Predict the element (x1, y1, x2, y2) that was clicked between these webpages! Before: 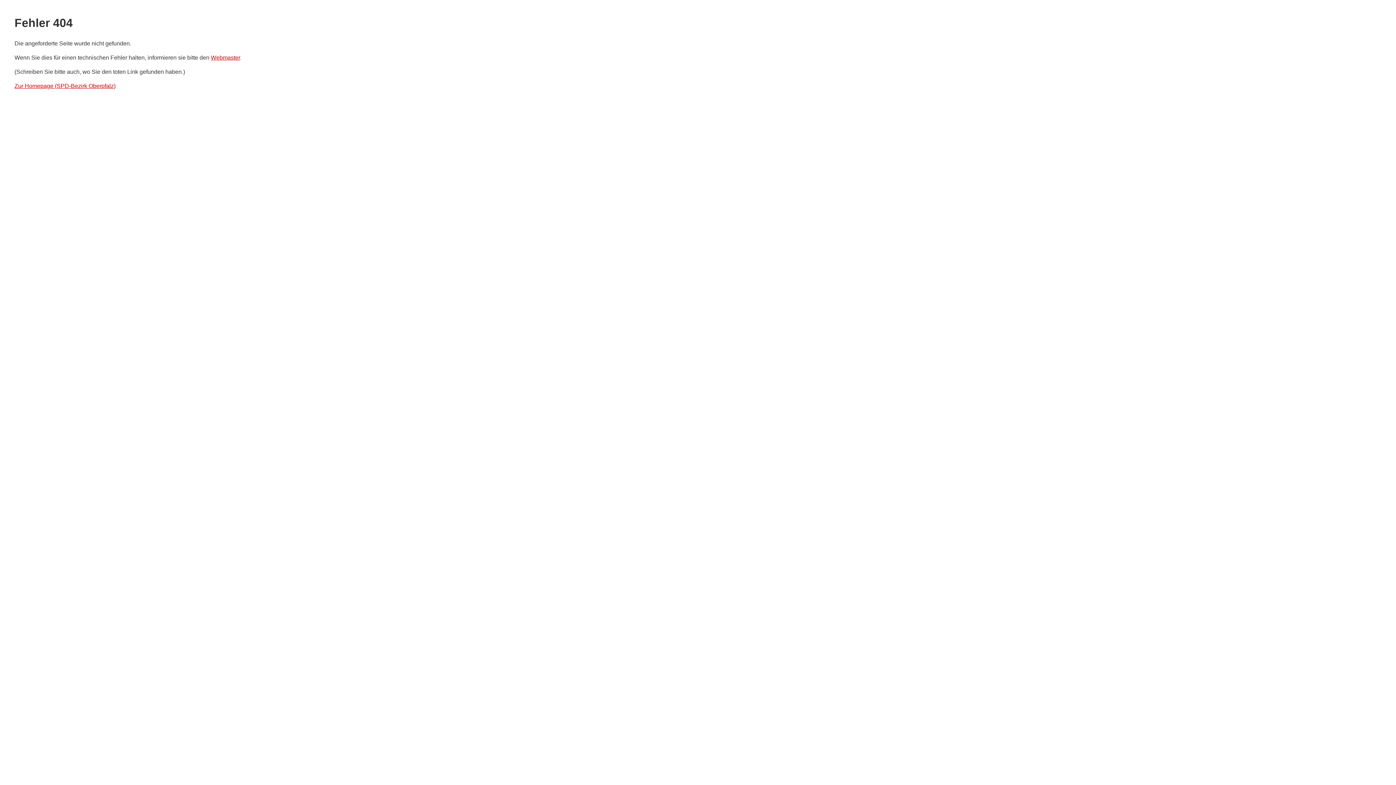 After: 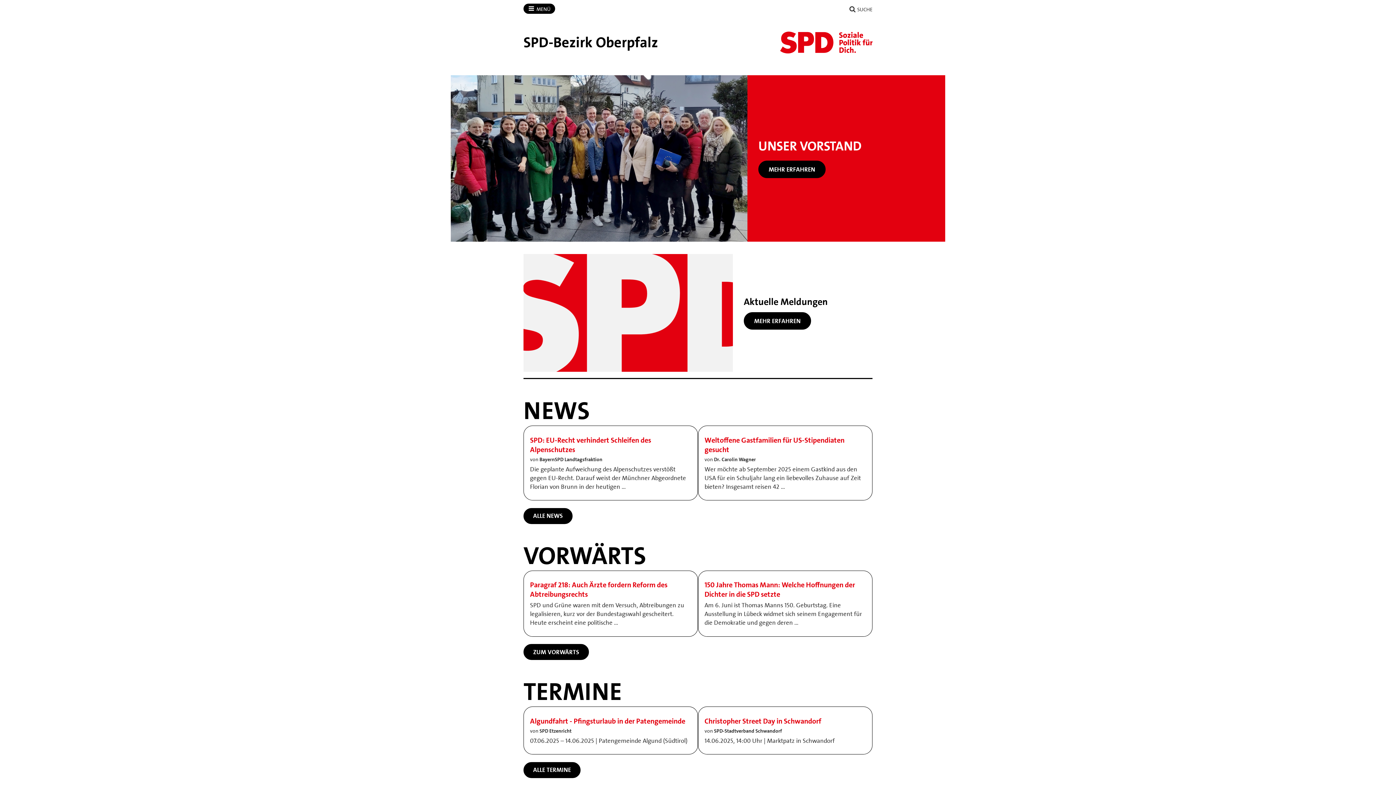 Action: bbox: (14, 83, 115, 89) label: Zur Homepage (SPD-Bezirk Oberpfalz)